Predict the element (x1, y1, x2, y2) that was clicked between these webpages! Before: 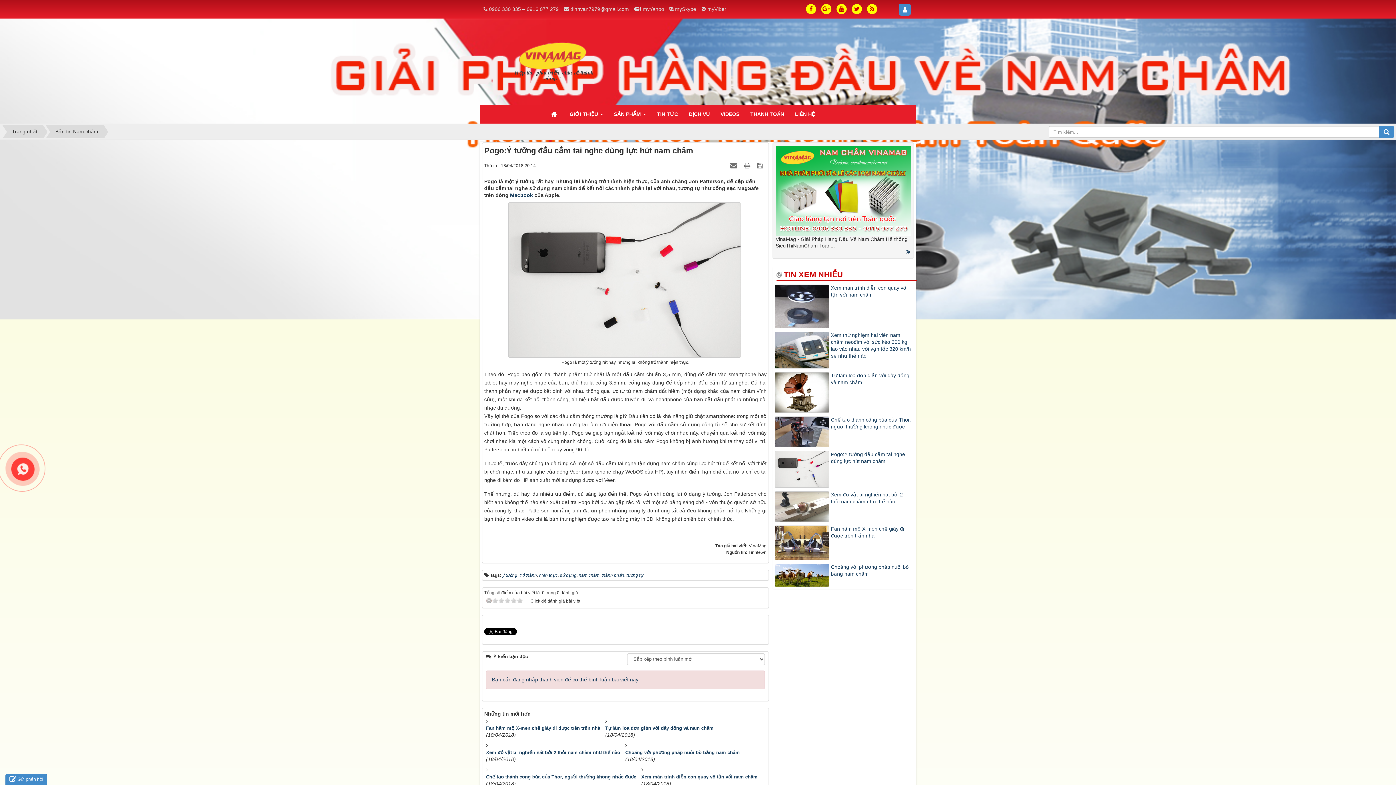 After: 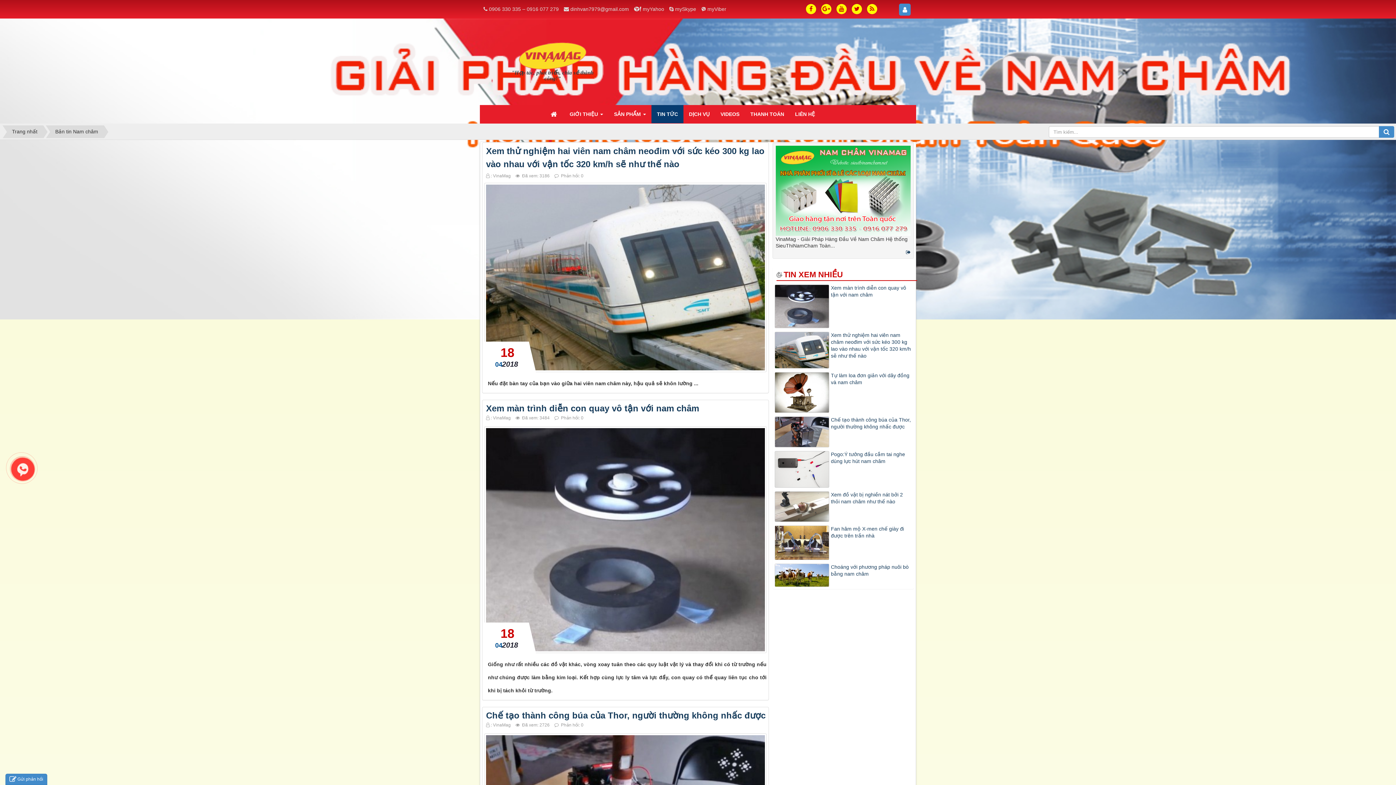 Action: label: Bản tin Nam châm bbox: (50, 125, 103, 138)